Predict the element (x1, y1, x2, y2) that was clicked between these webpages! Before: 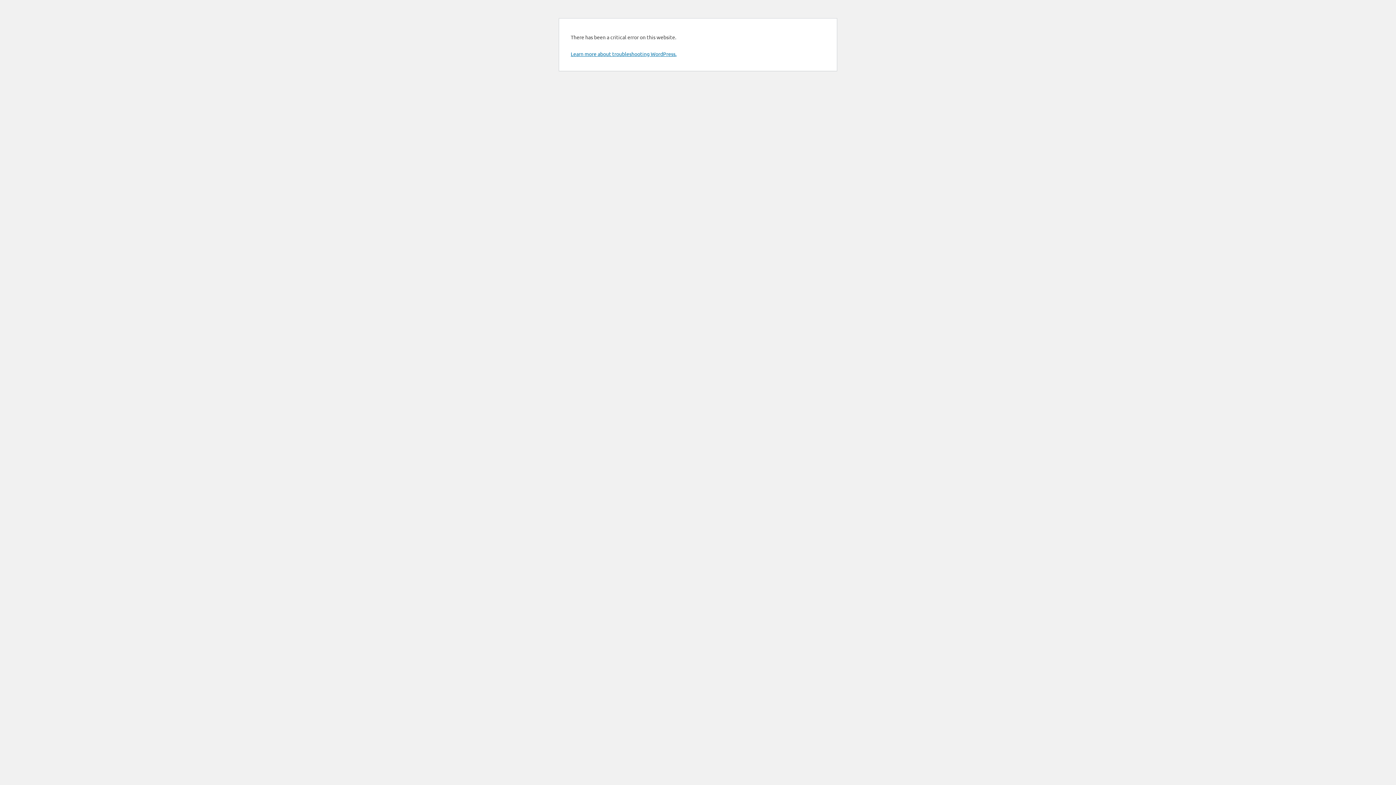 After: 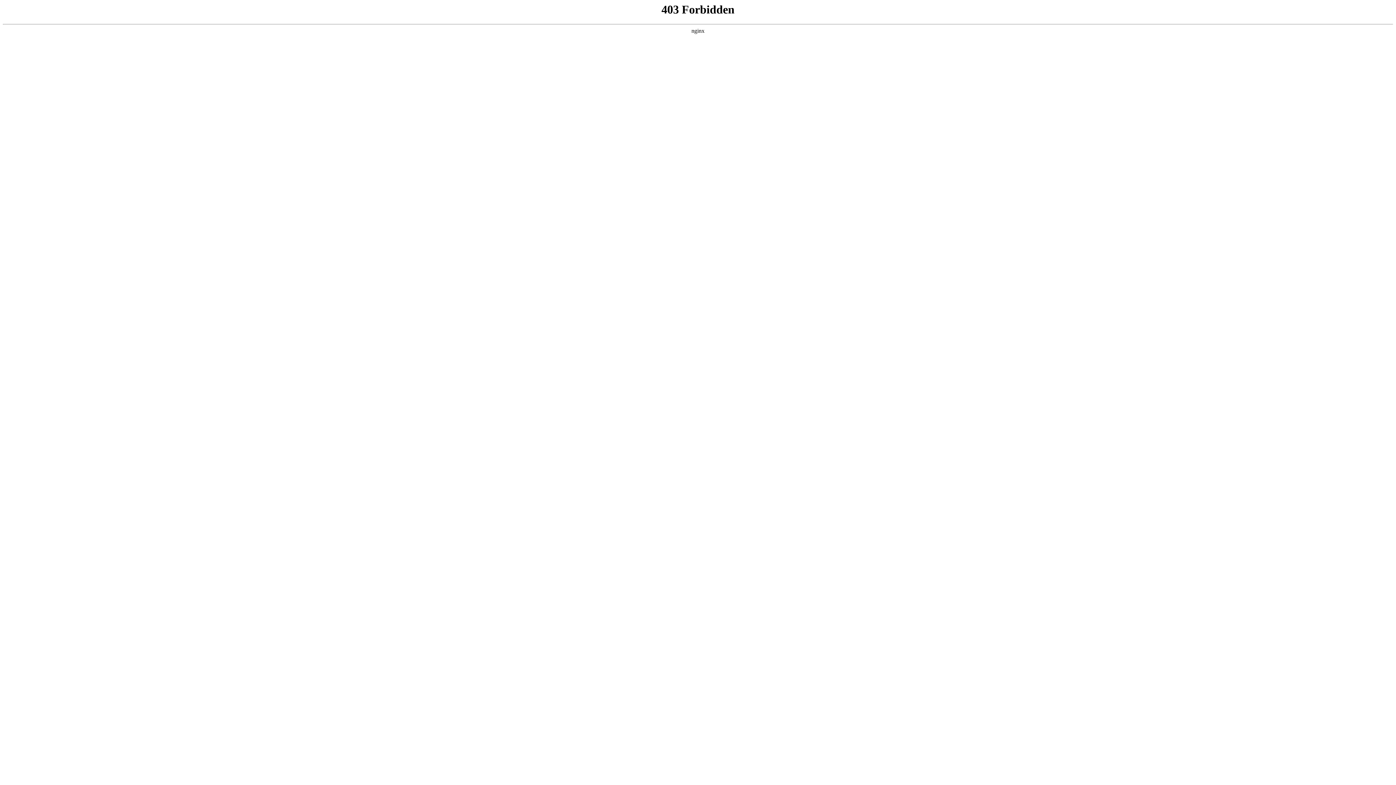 Action: bbox: (570, 50, 676, 57) label: Learn more about troubleshooting WordPress.